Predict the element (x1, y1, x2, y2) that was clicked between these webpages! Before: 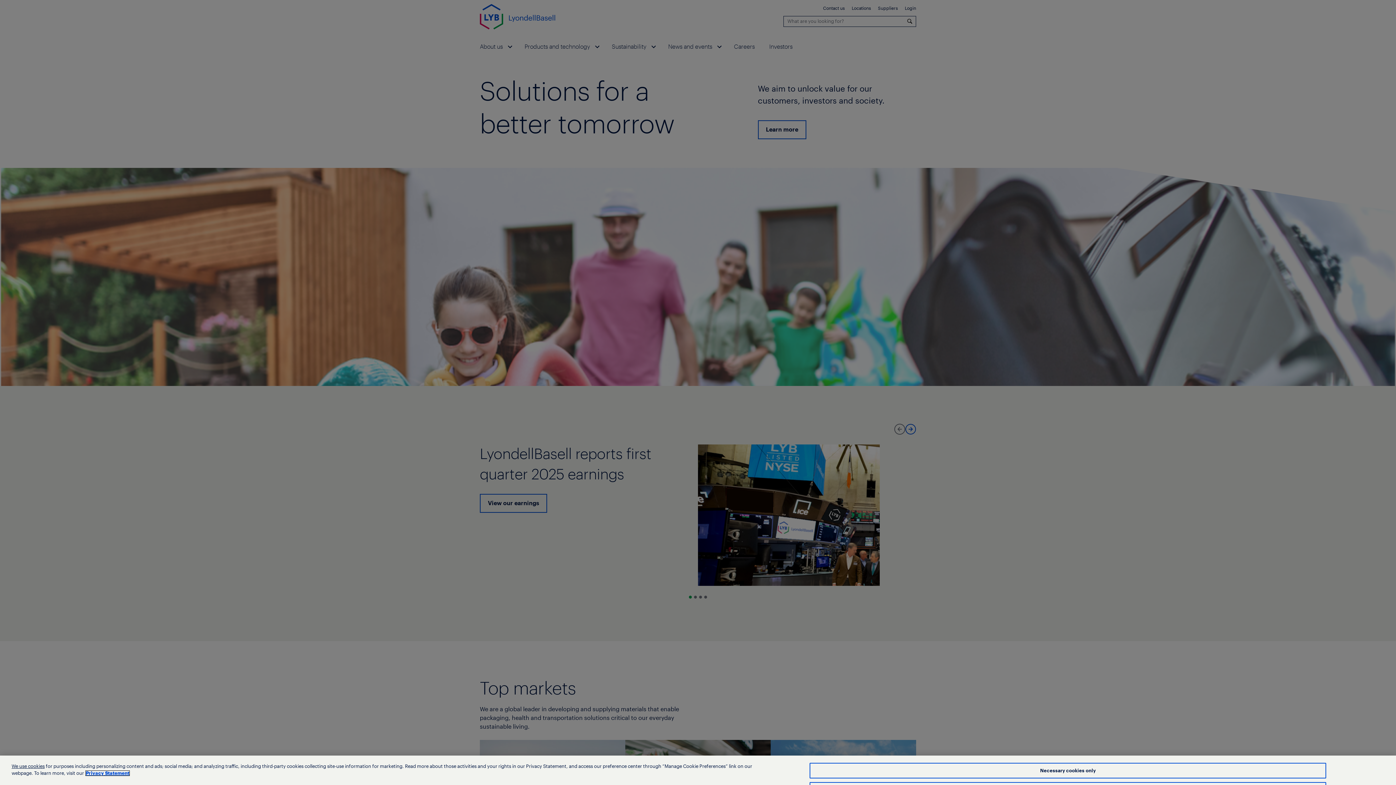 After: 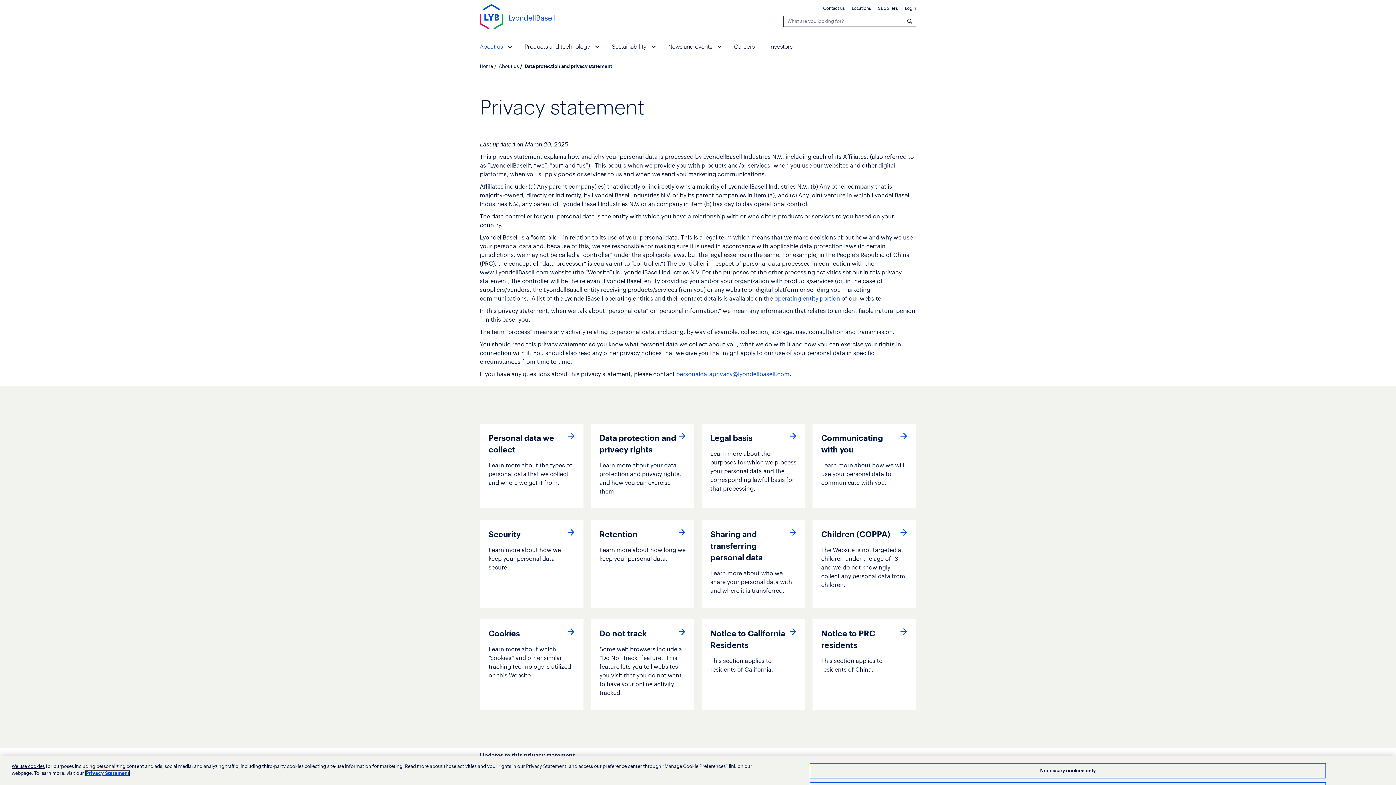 Action: bbox: (85, 771, 129, 776) label: More information about your privacy, opens in a new tab